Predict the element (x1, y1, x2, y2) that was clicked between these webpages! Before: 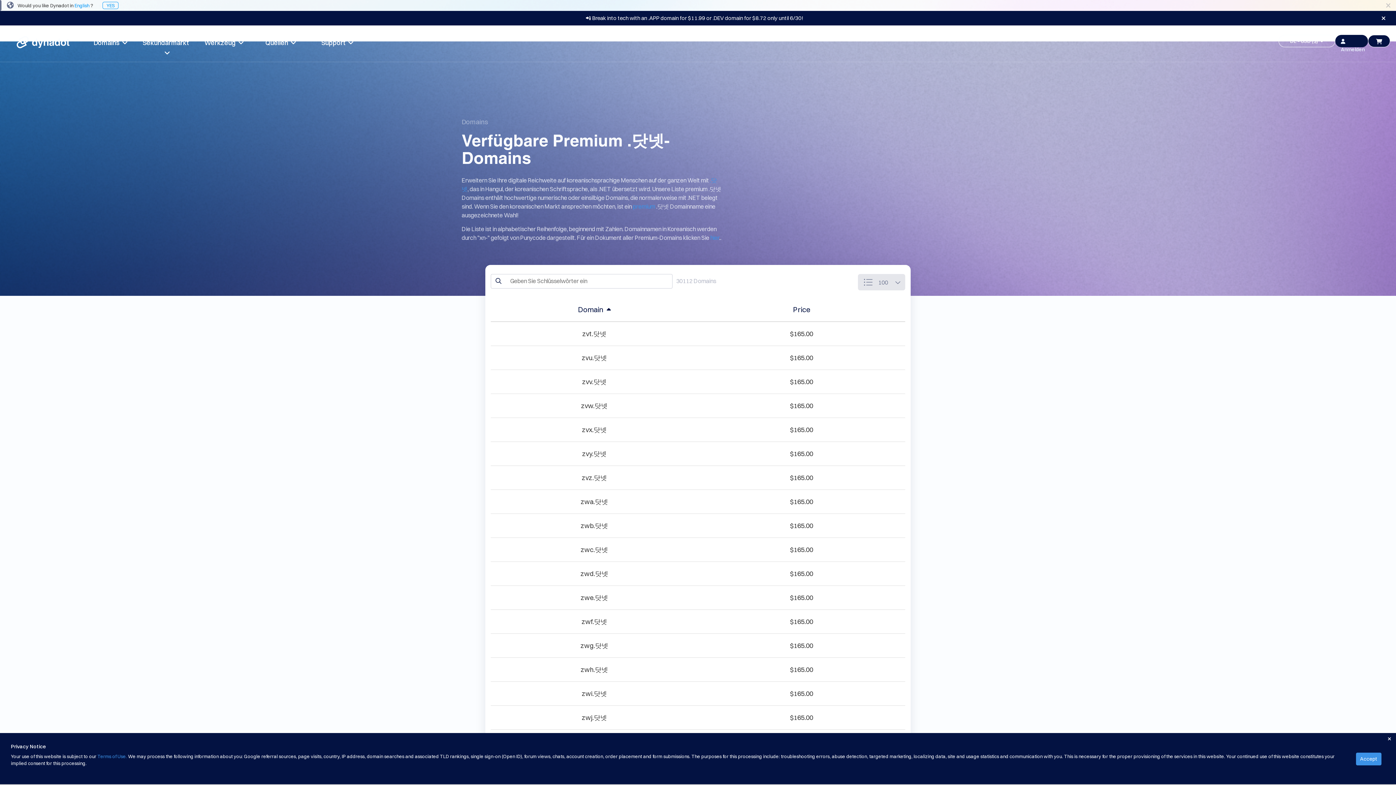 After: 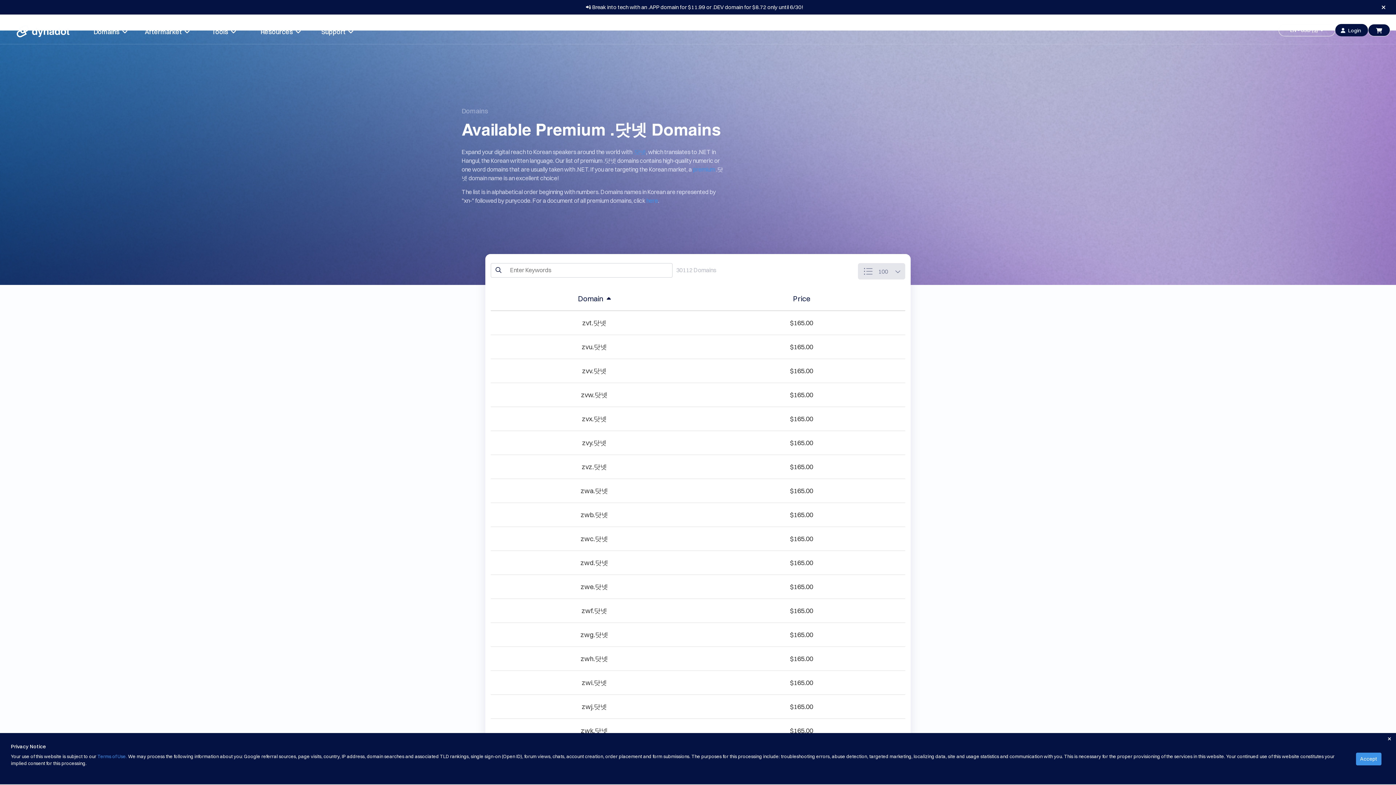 Action: bbox: (102, 1, 118, 9) label: YES